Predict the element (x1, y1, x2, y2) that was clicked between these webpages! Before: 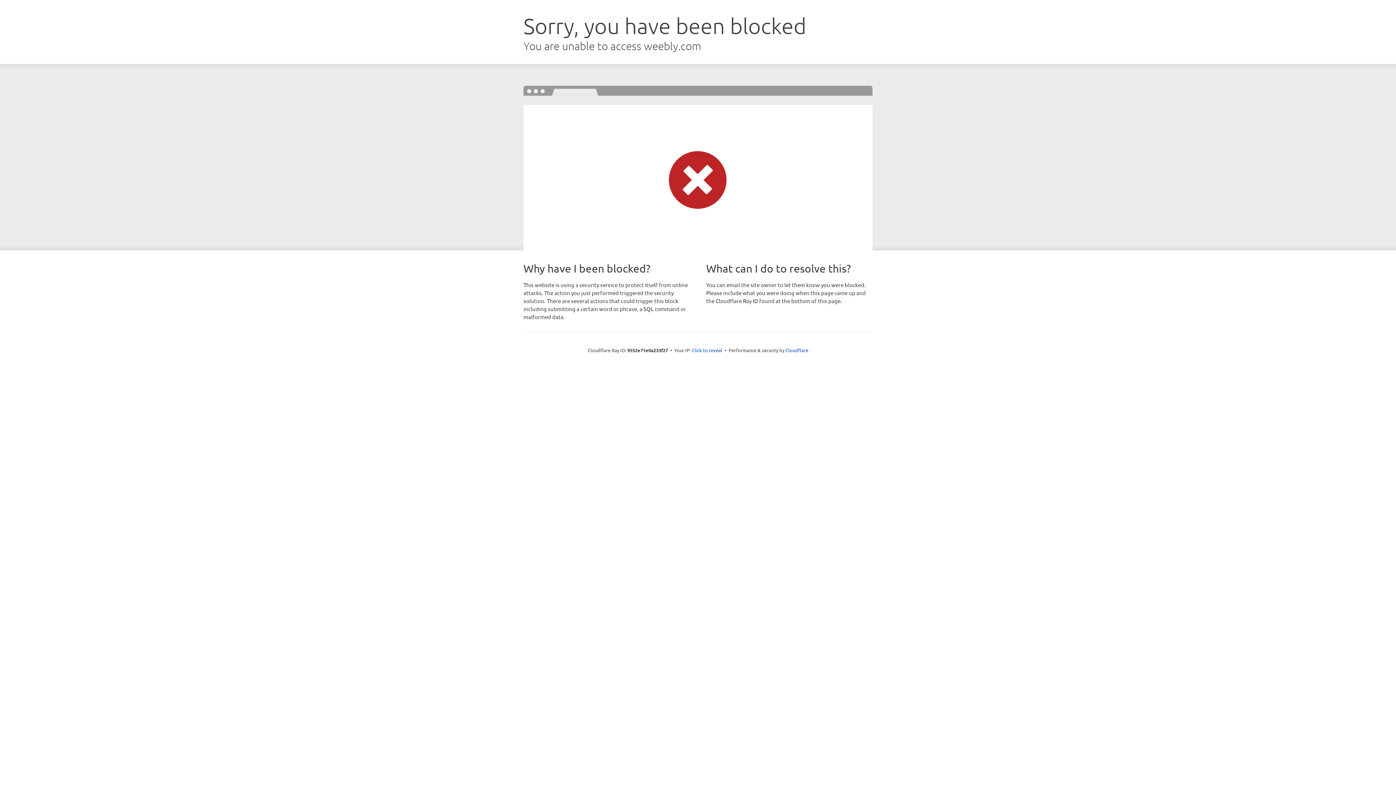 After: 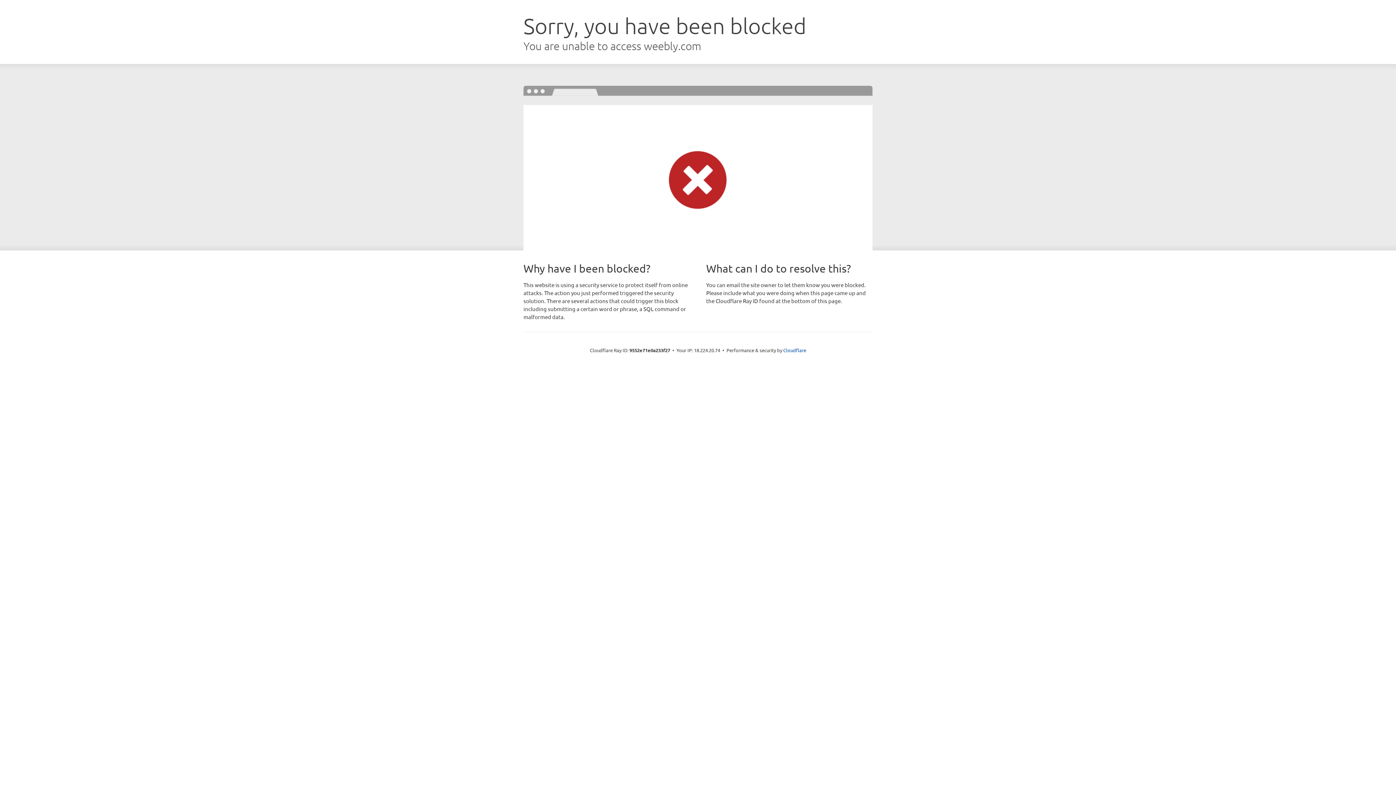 Action: bbox: (692, 346, 722, 353) label: Click to reveal